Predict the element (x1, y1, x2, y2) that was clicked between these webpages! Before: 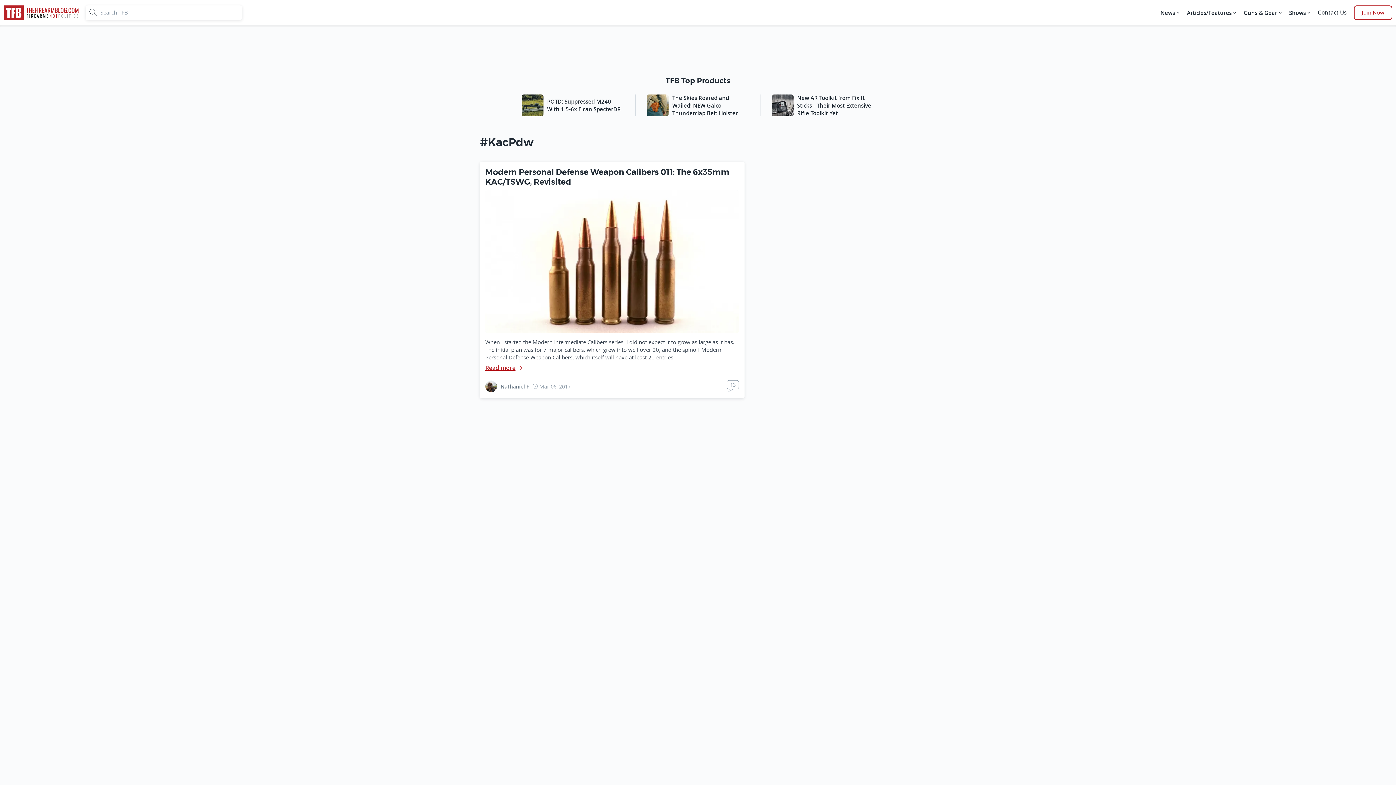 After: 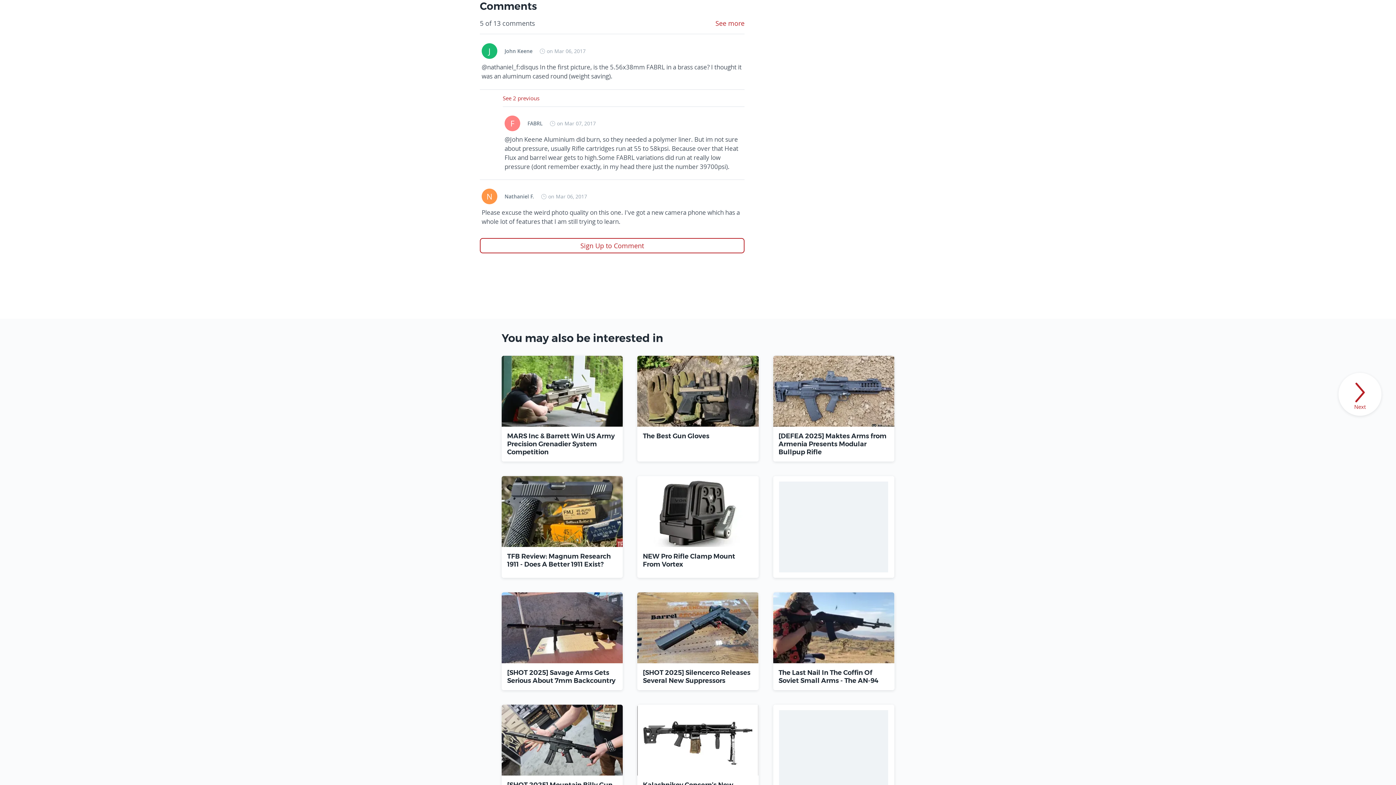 Action: label: 13 bbox: (726, 380, 739, 393)